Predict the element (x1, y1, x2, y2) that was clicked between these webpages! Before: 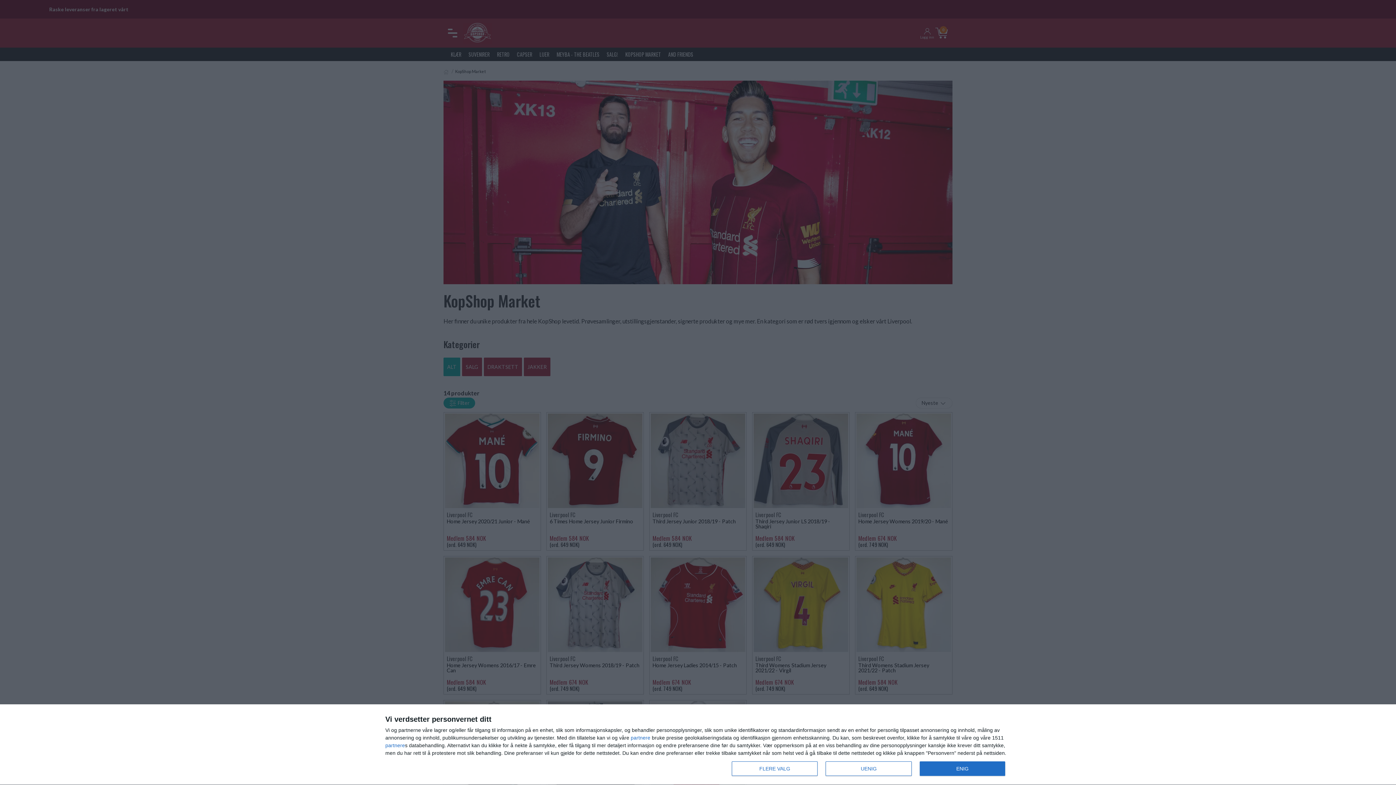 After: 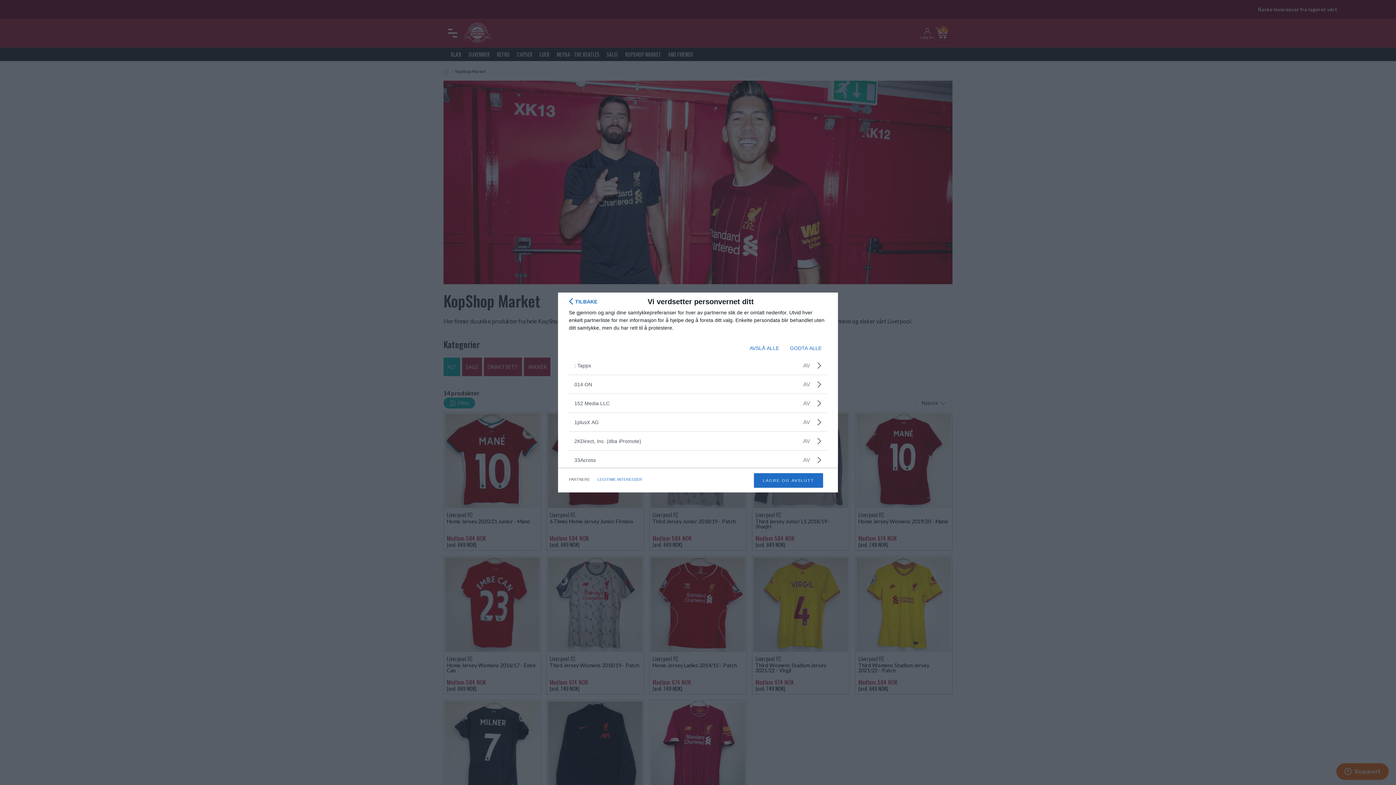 Action: label: partnere bbox: (385, 743, 405, 748)